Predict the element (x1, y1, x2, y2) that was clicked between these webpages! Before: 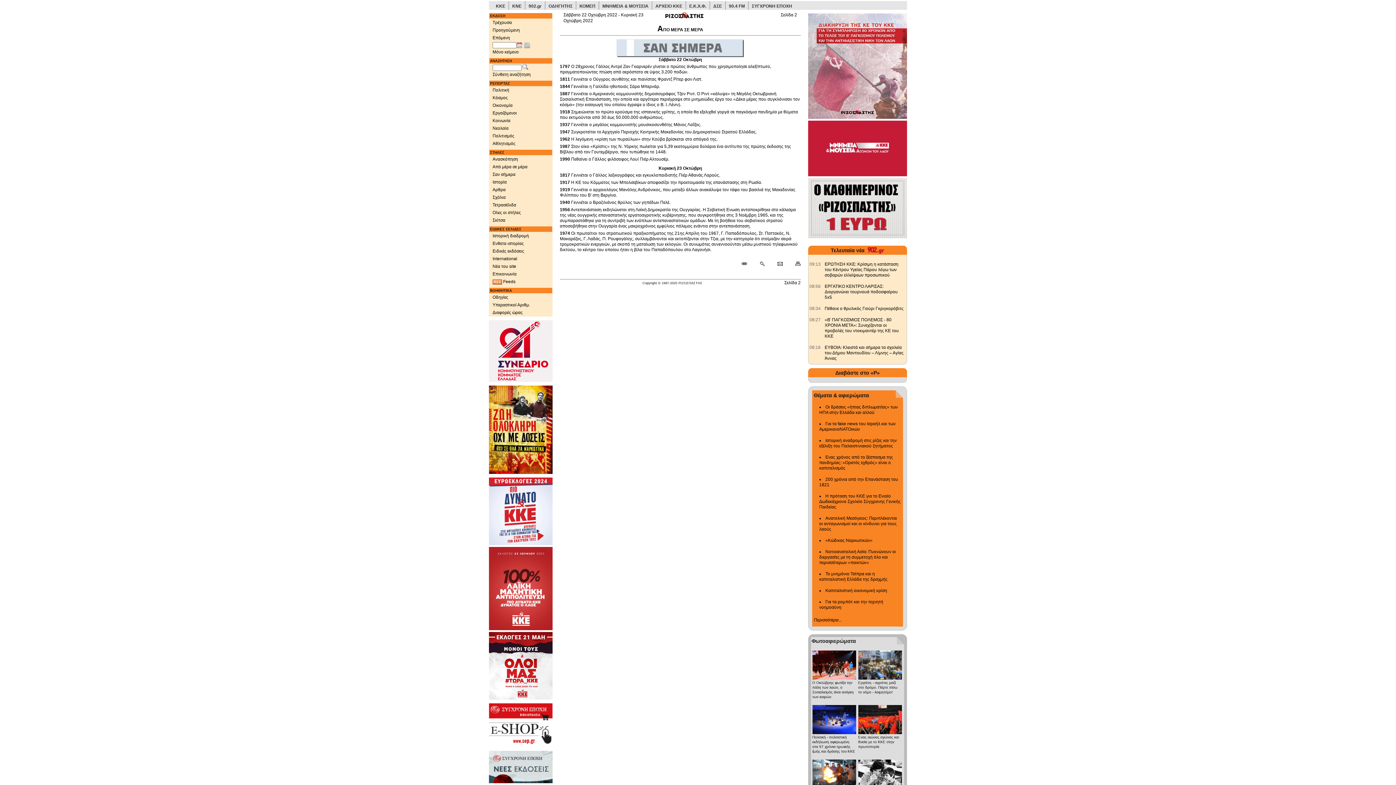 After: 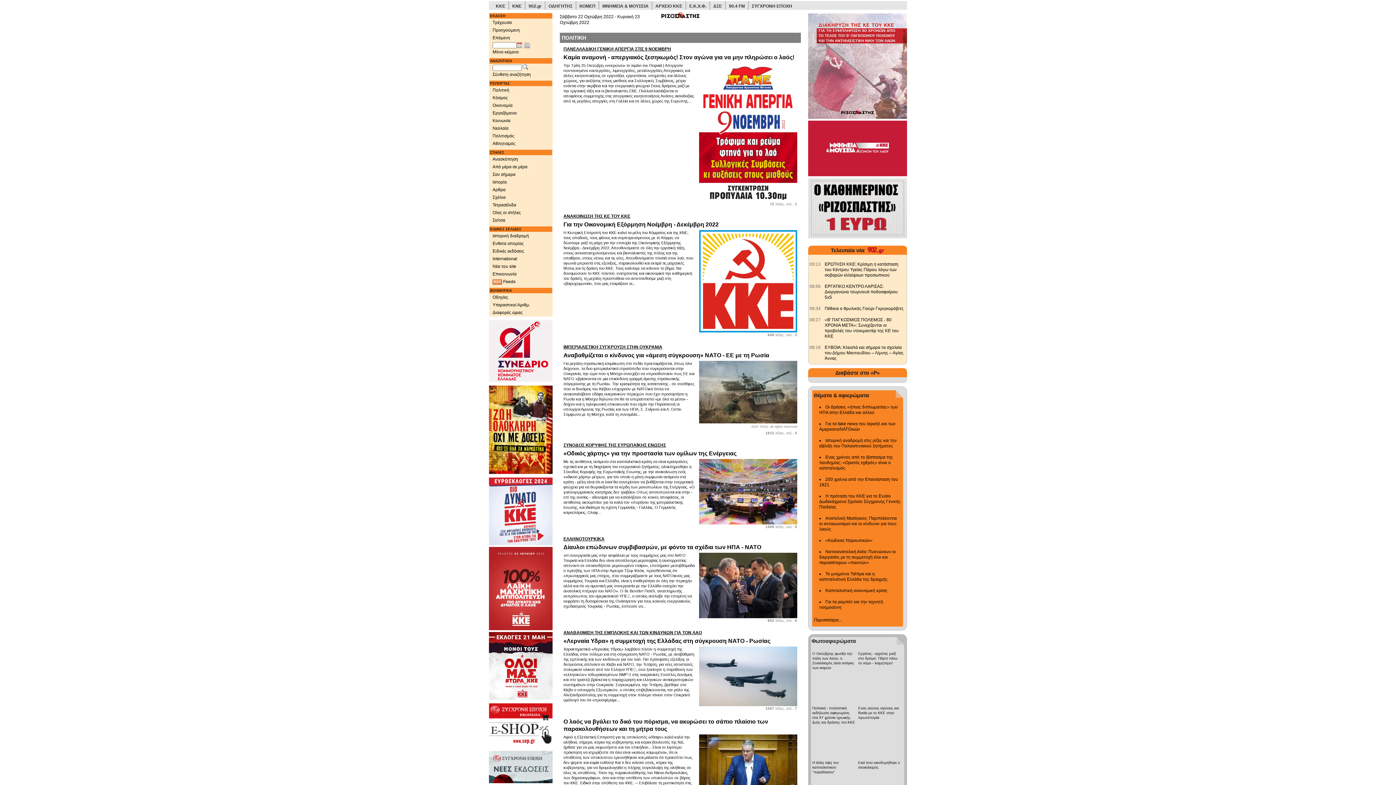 Action: bbox: (489, 86, 552, 94) label: Πολιτική